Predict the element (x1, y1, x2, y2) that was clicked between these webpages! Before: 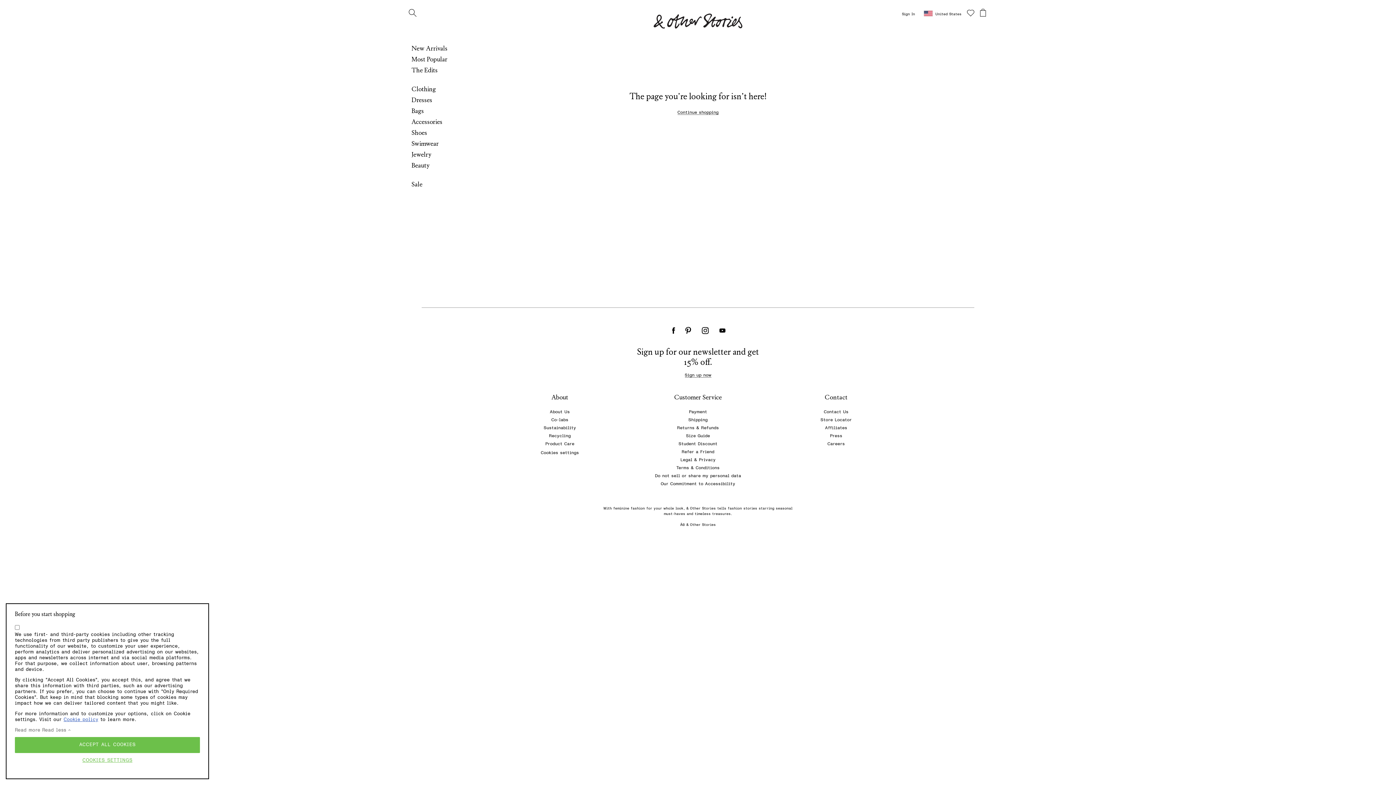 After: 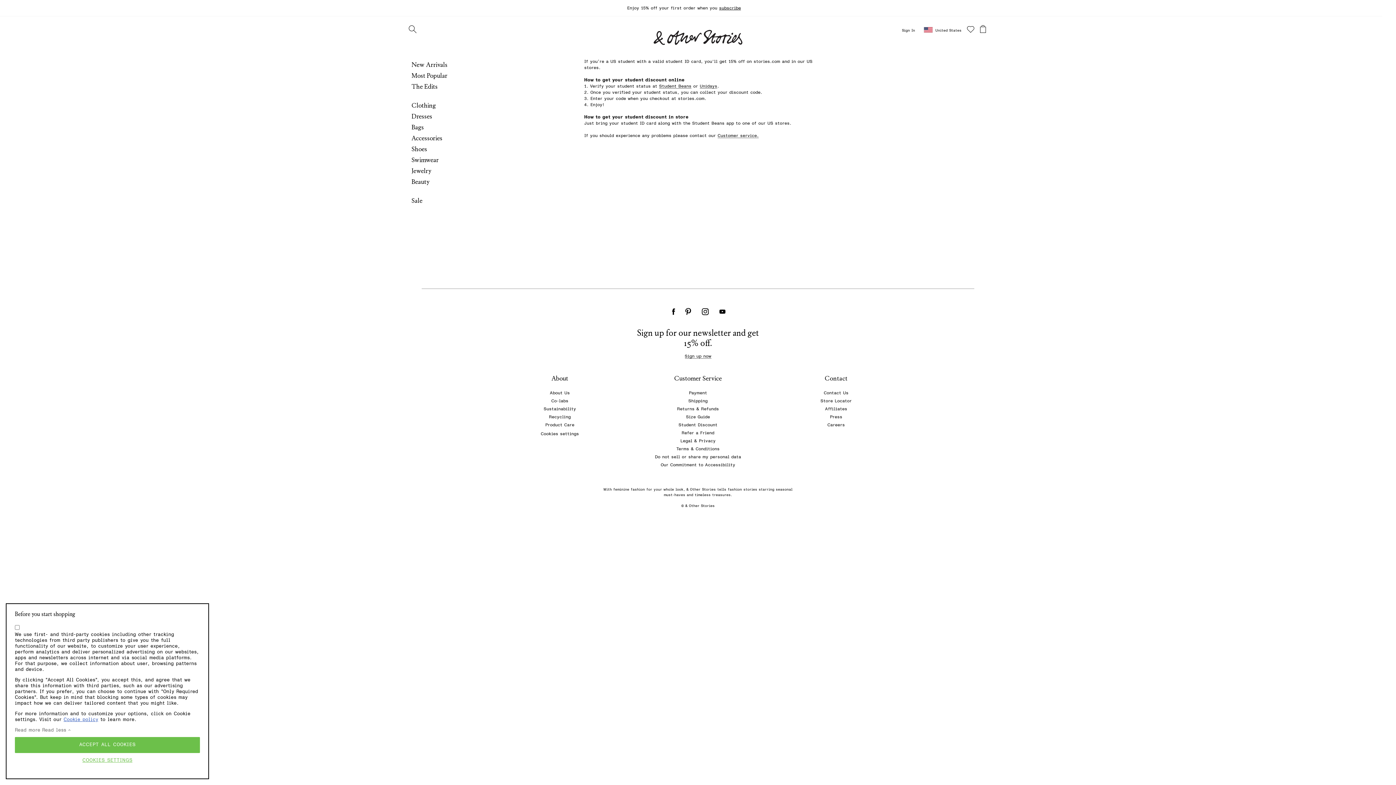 Action: bbox: (678, 441, 717, 446) label: Student Discount